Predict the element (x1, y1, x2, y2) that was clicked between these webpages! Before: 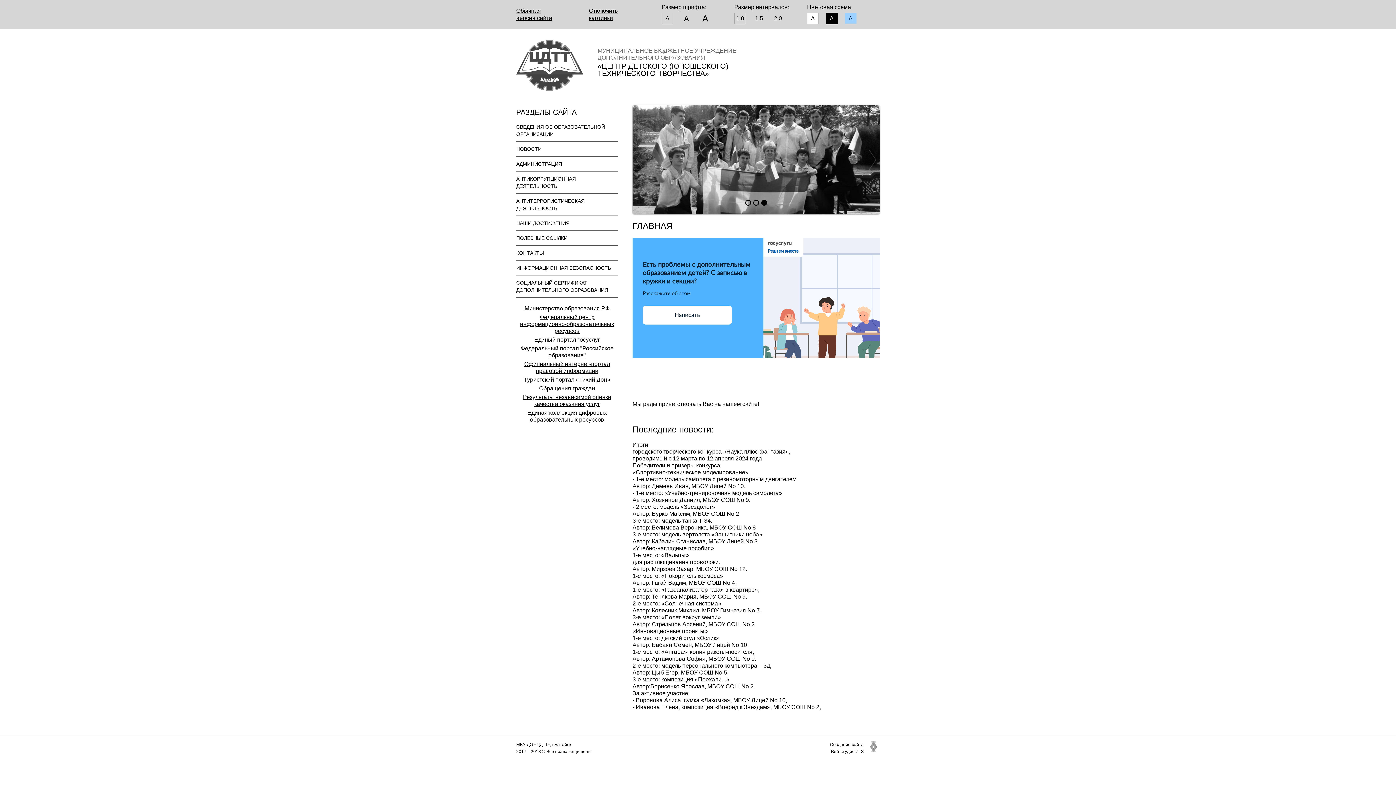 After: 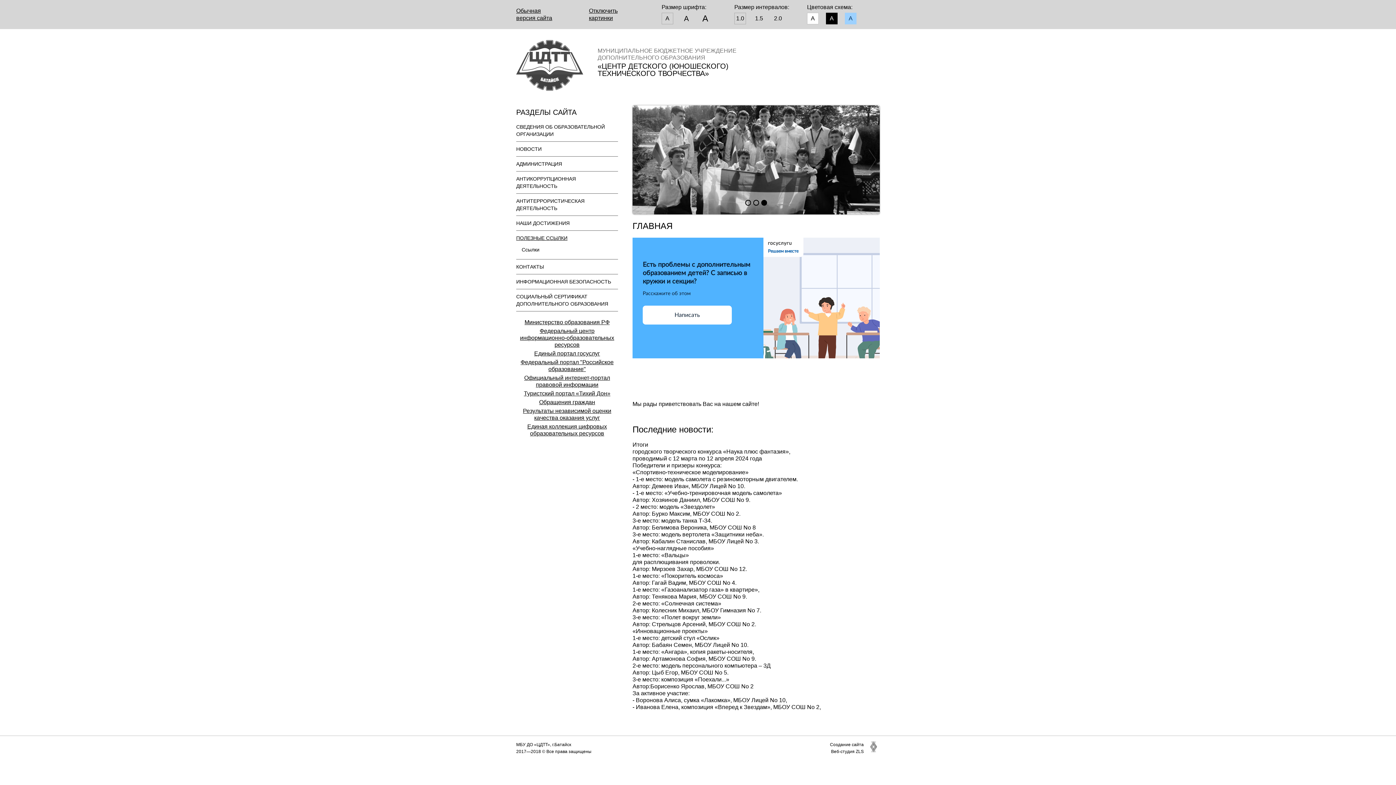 Action: bbox: (516, 235, 567, 241) label: ПОЛЕЗНЫЕ ССЫЛКИ